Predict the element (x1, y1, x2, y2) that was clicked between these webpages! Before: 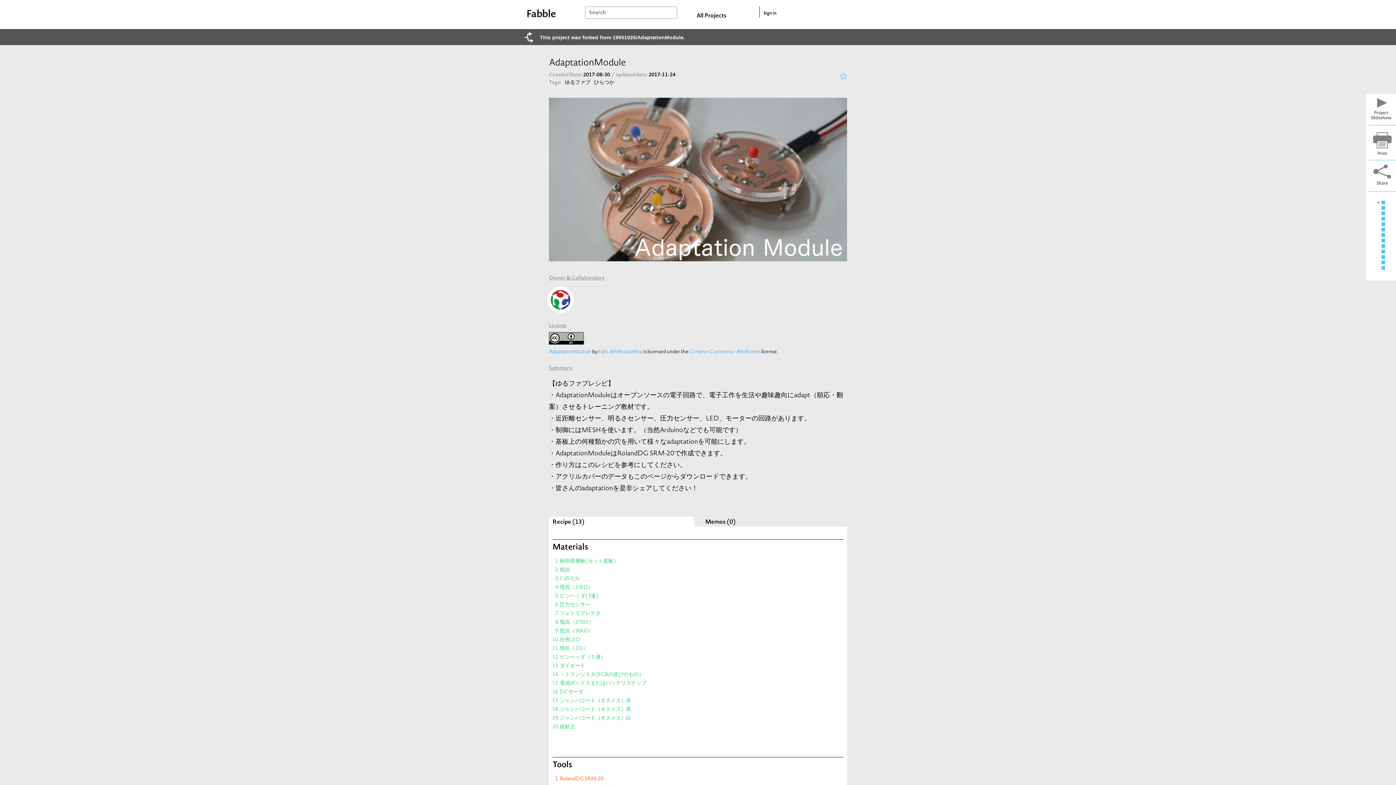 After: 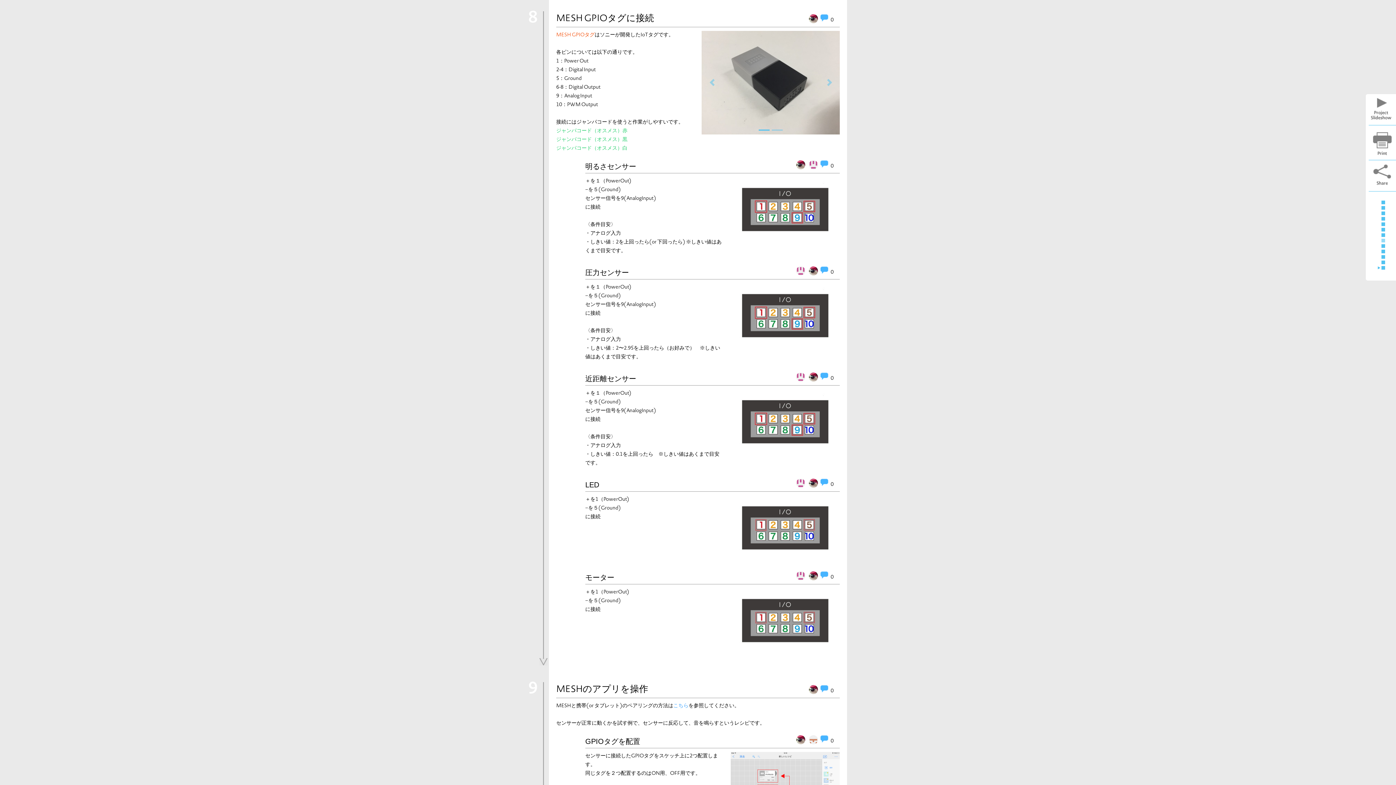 Action: bbox: (1381, 238, 1385, 242)